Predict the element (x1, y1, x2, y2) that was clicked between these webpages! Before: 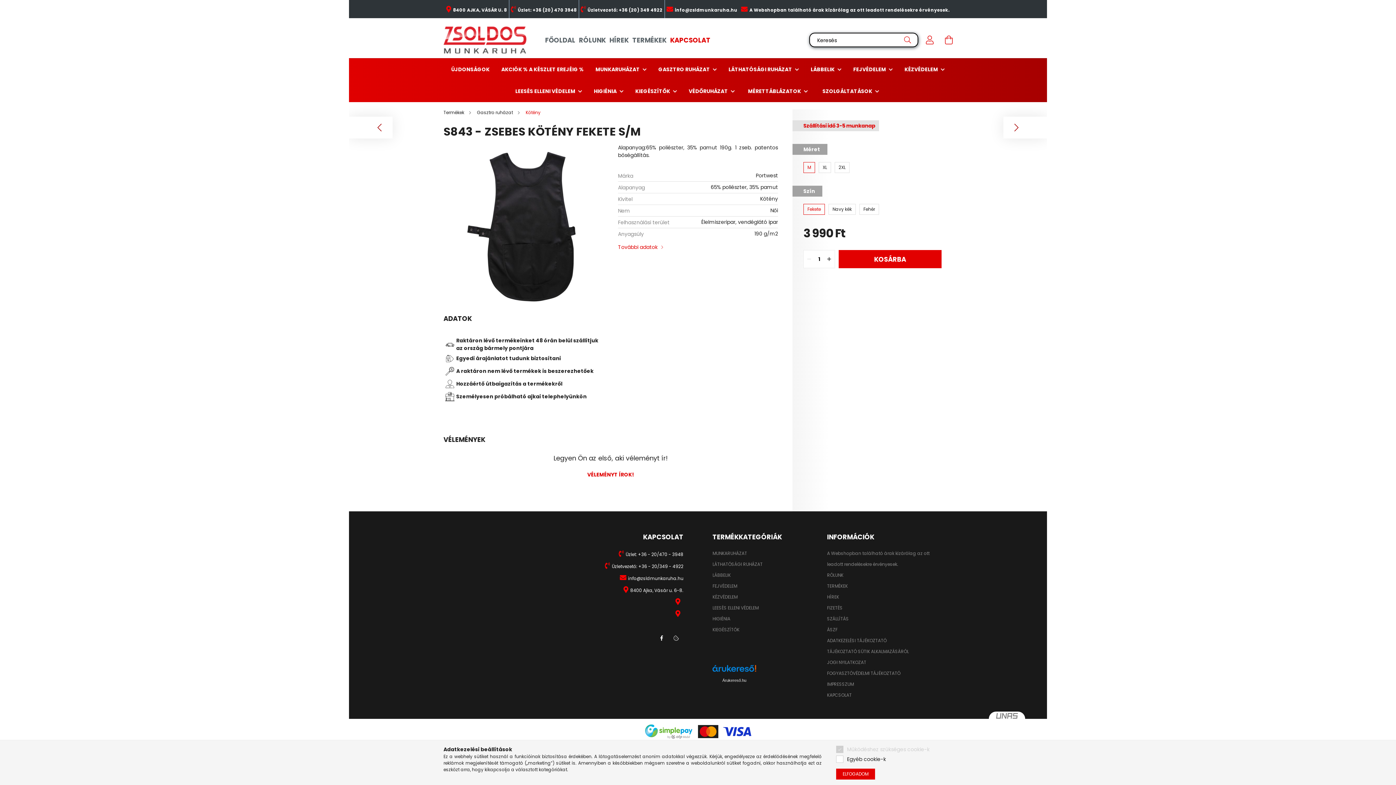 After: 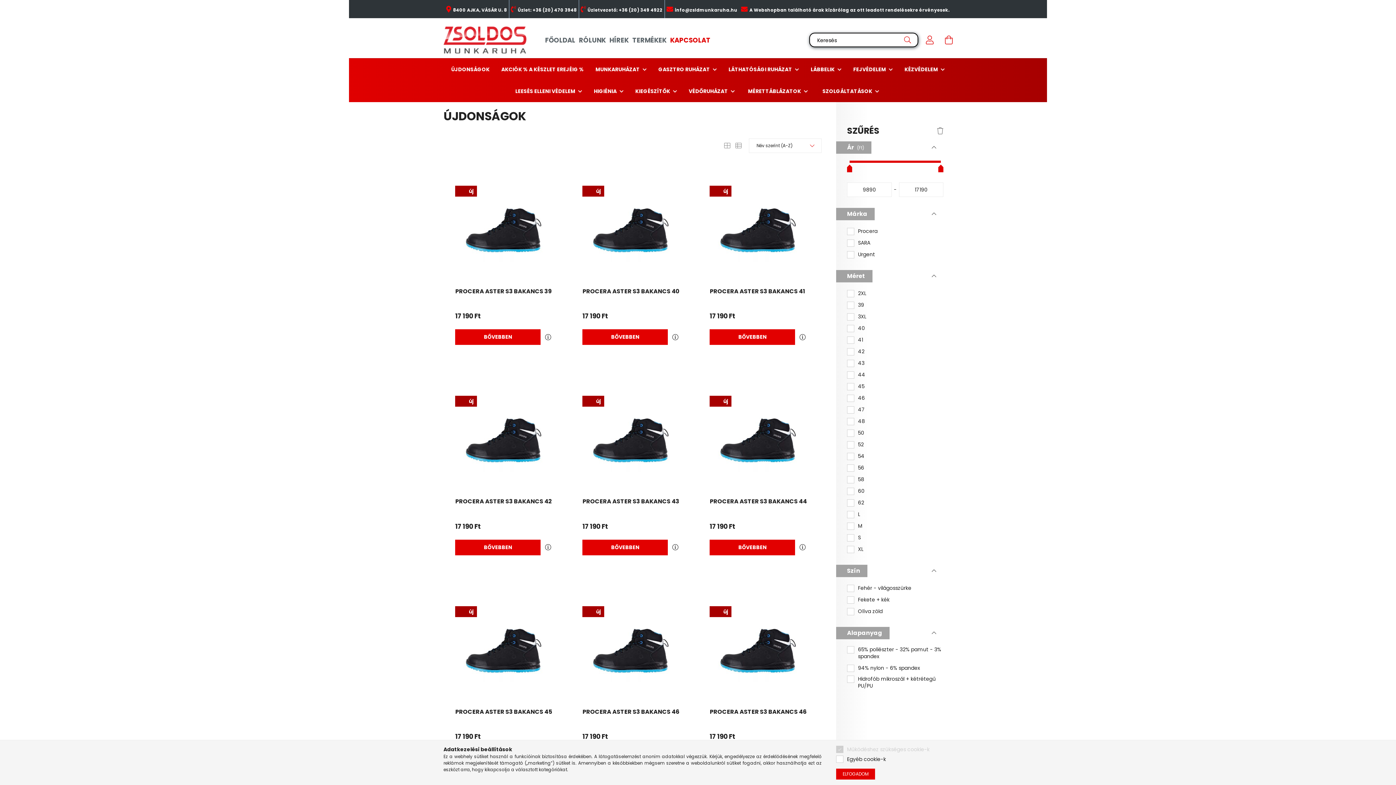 Action: bbox: (451, 65, 489, 73) label: ÚJDONSÁGOK